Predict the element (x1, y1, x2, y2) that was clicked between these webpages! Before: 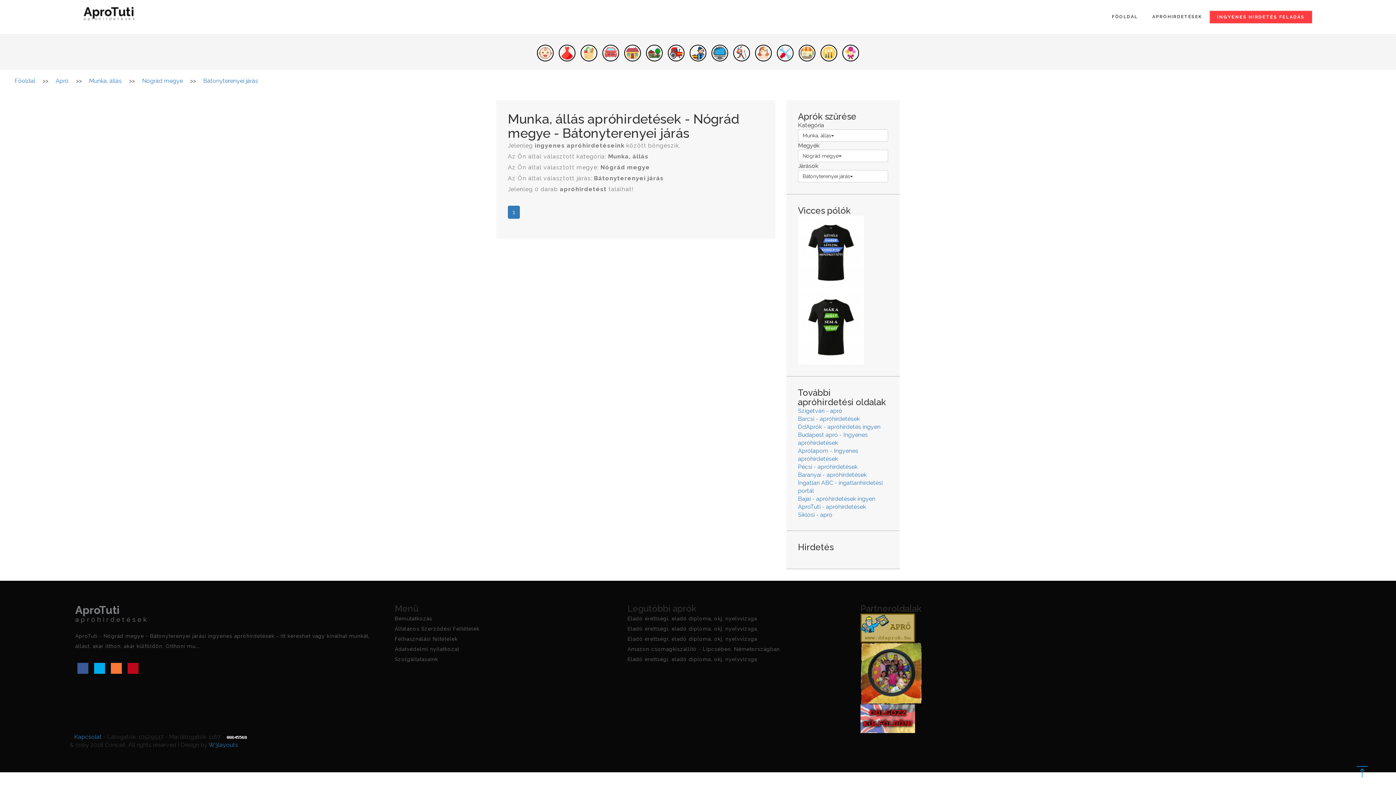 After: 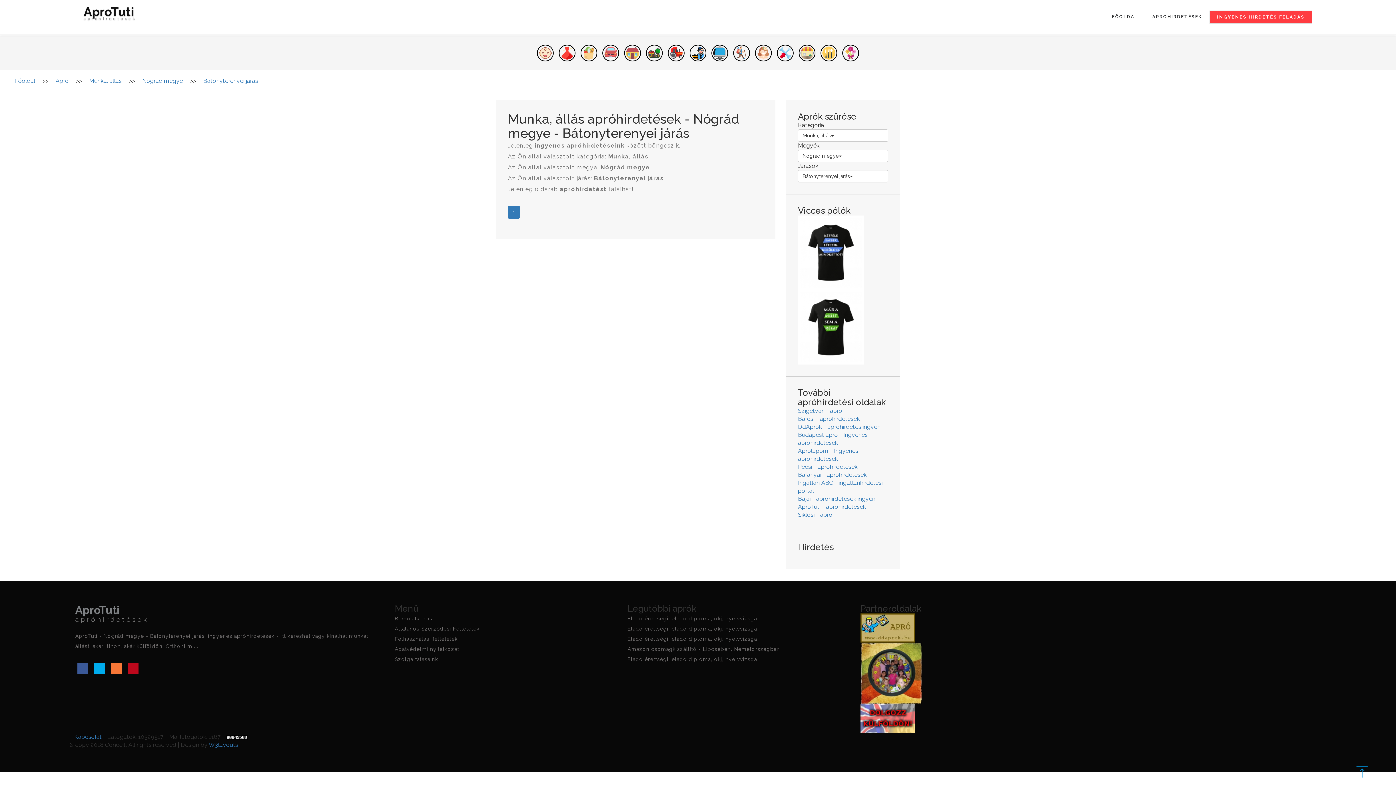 Action: bbox: (1356, 766, 1368, 778)